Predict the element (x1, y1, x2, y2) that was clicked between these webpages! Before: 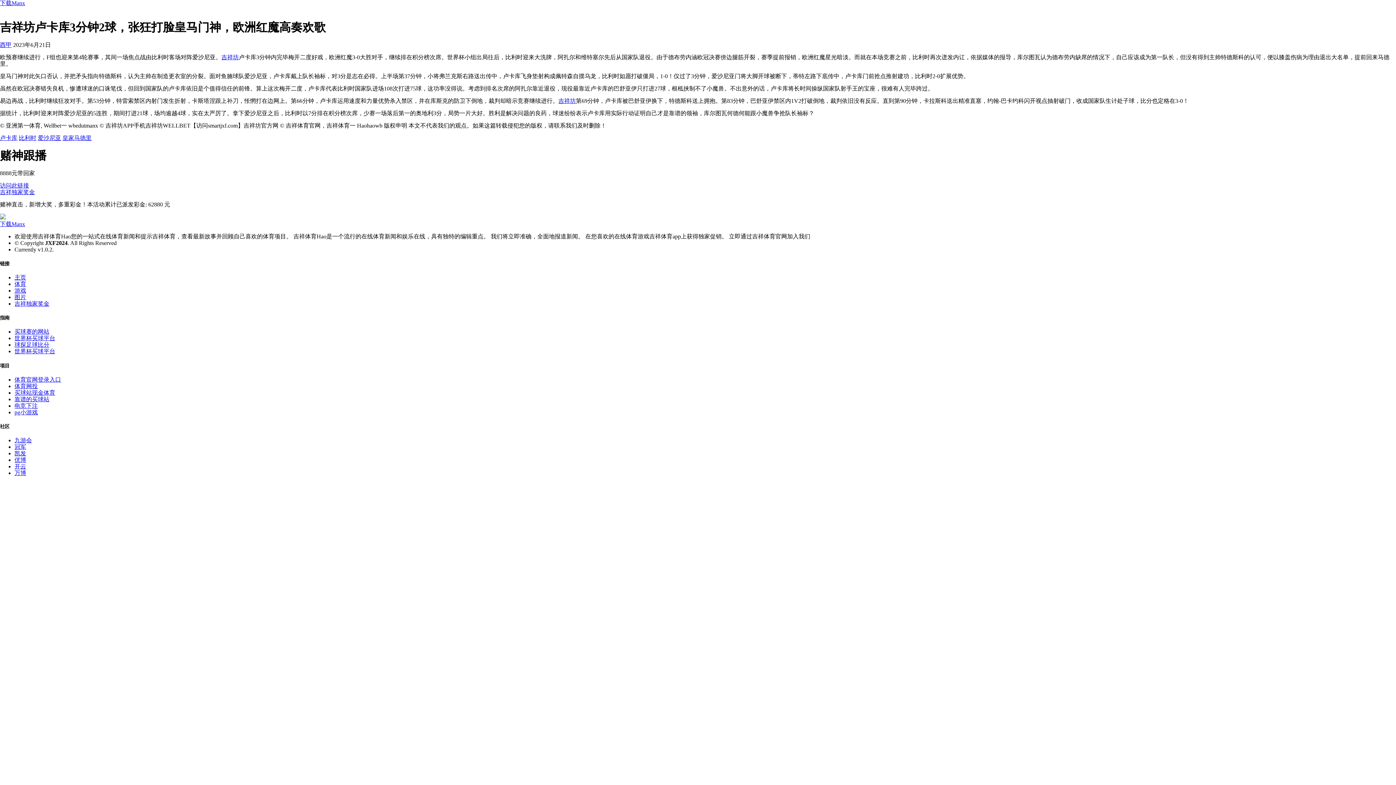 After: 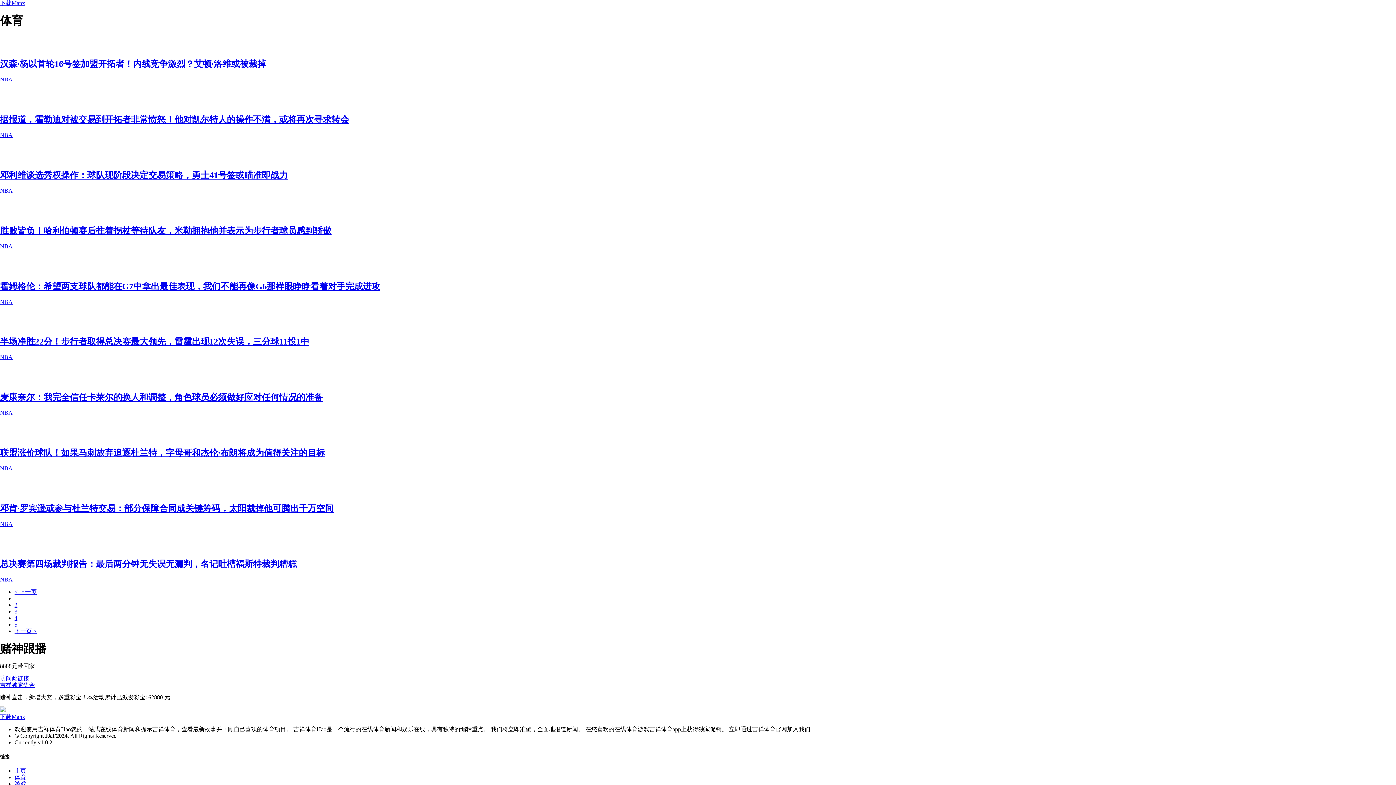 Action: label: 体育 bbox: (14, 281, 26, 287)